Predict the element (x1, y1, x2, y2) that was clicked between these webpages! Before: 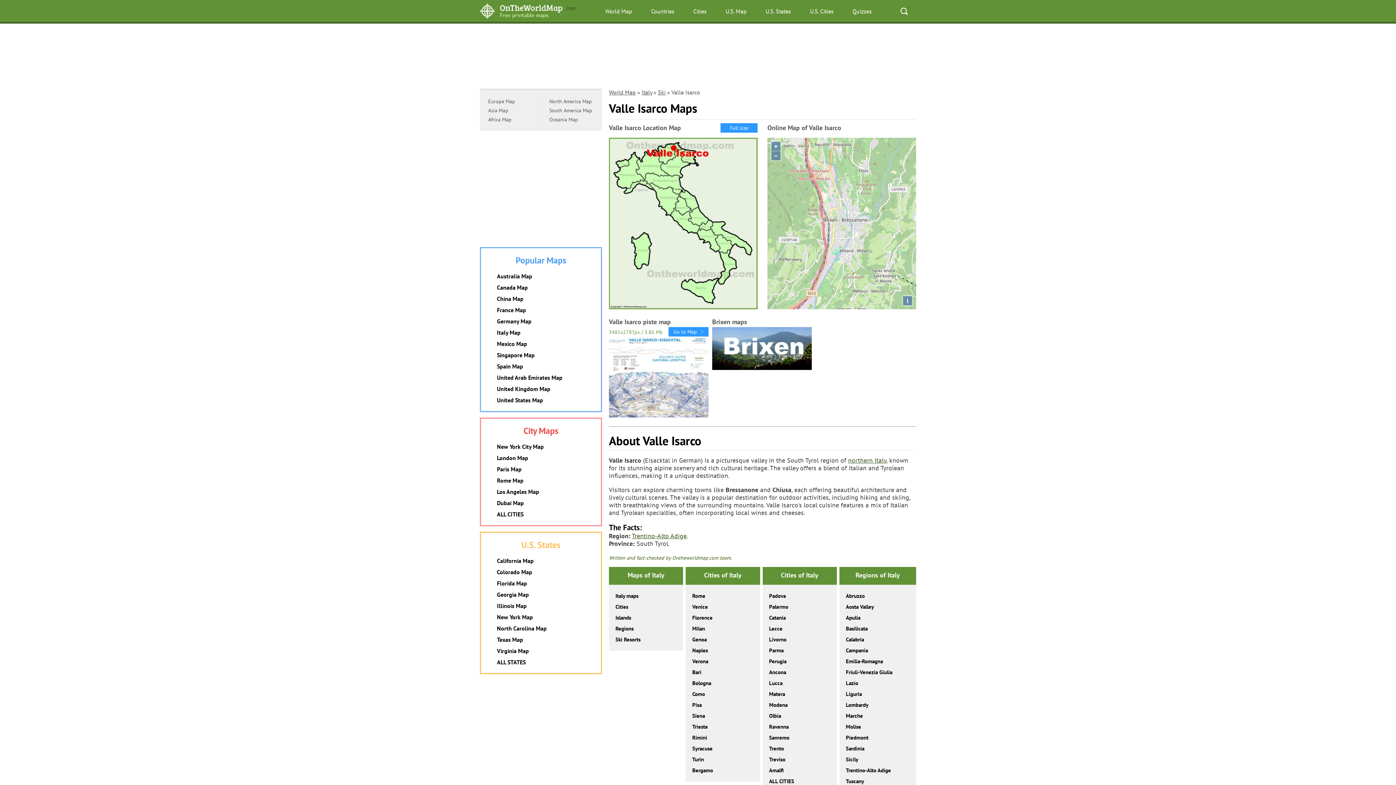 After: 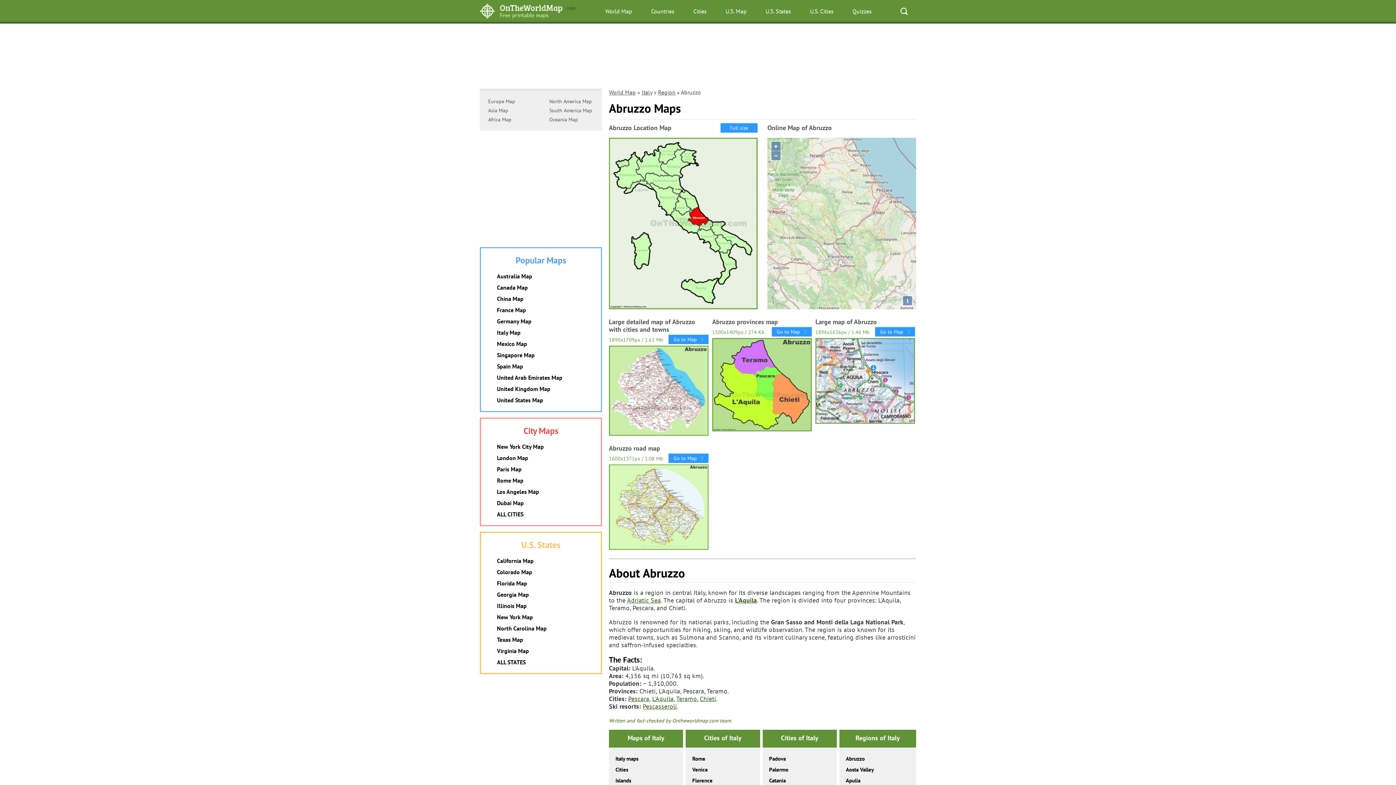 Action: bbox: (846, 592, 865, 599) label: Abruzzo